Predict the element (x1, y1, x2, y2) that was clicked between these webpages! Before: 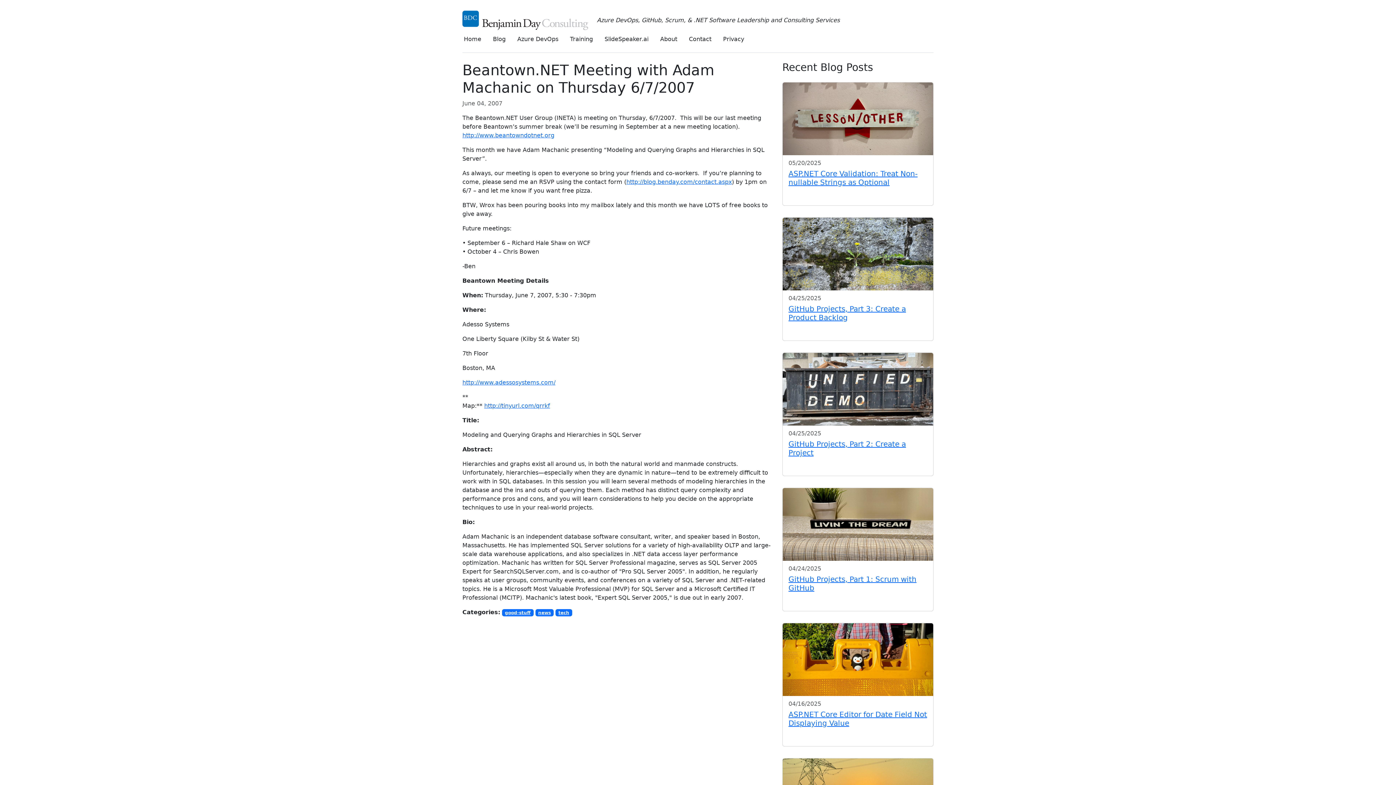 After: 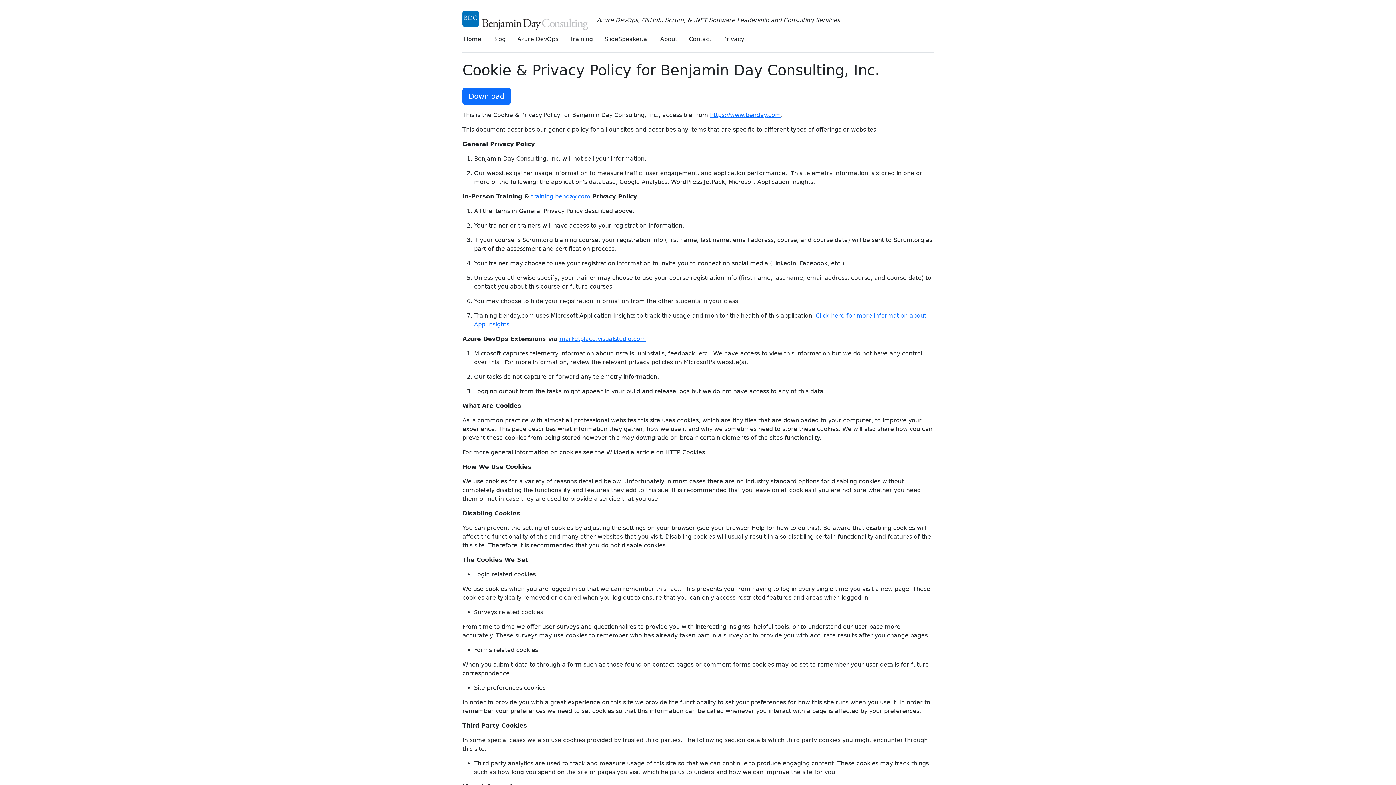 Action: bbox: (717, 32, 750, 46) label: Privacy